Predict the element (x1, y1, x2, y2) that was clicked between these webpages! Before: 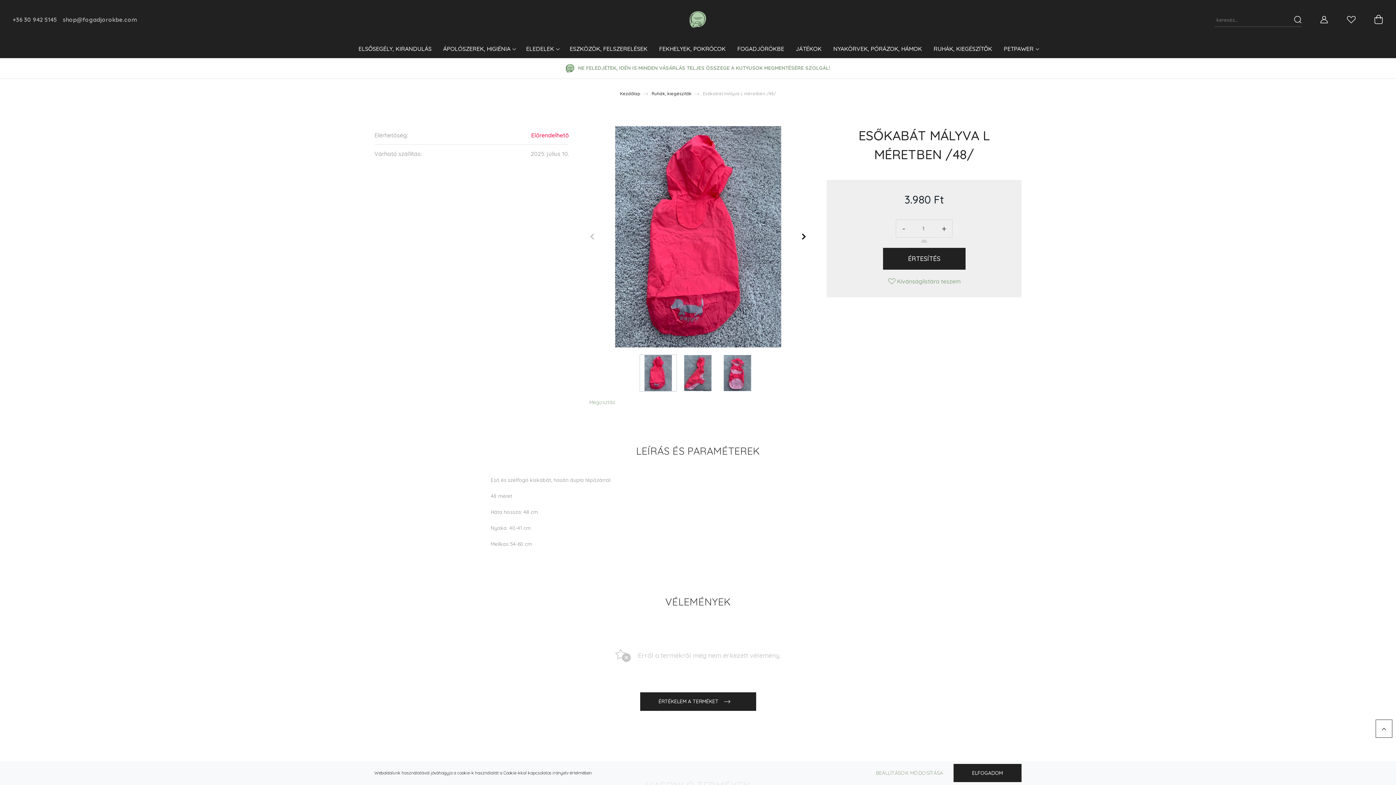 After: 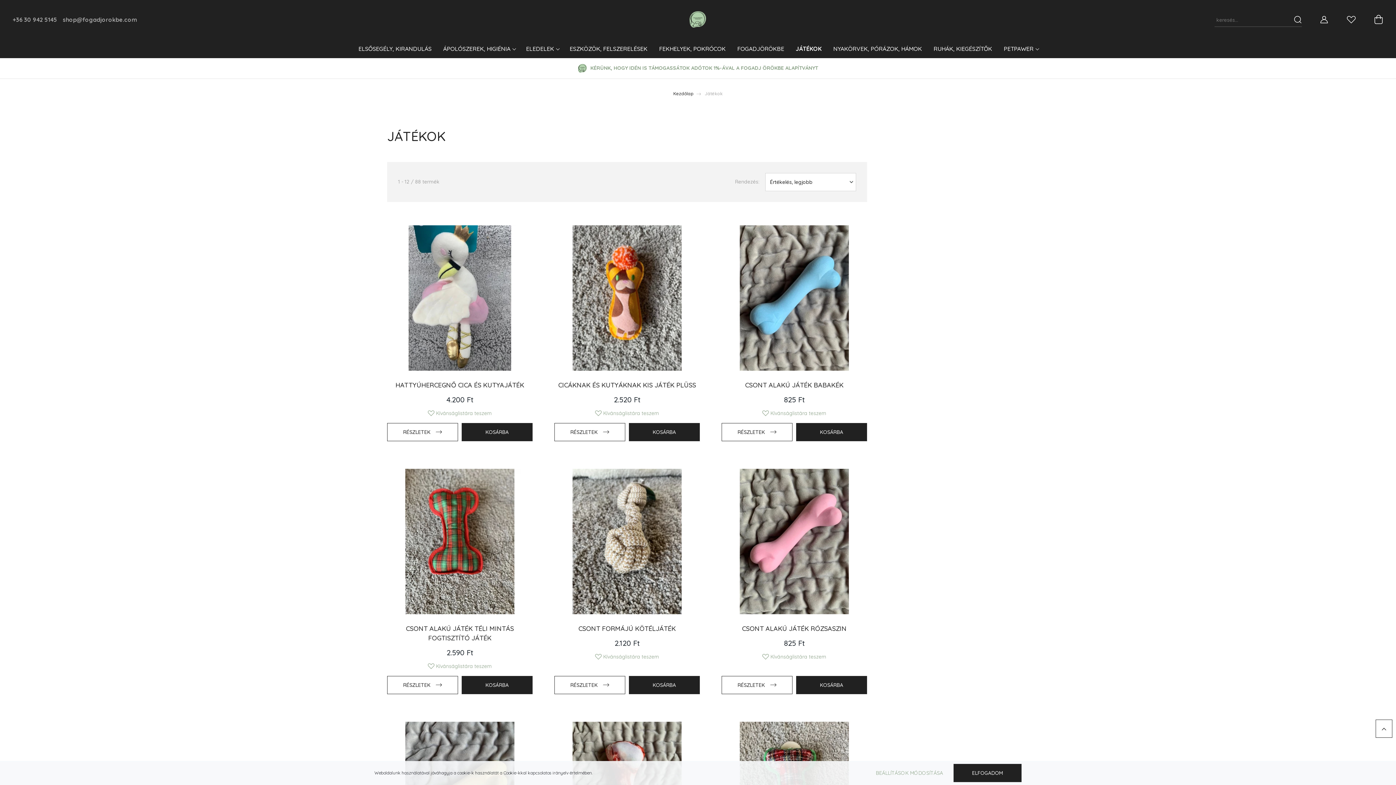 Action: label: JÁTÉKOK bbox: (790, 41, 827, 58)